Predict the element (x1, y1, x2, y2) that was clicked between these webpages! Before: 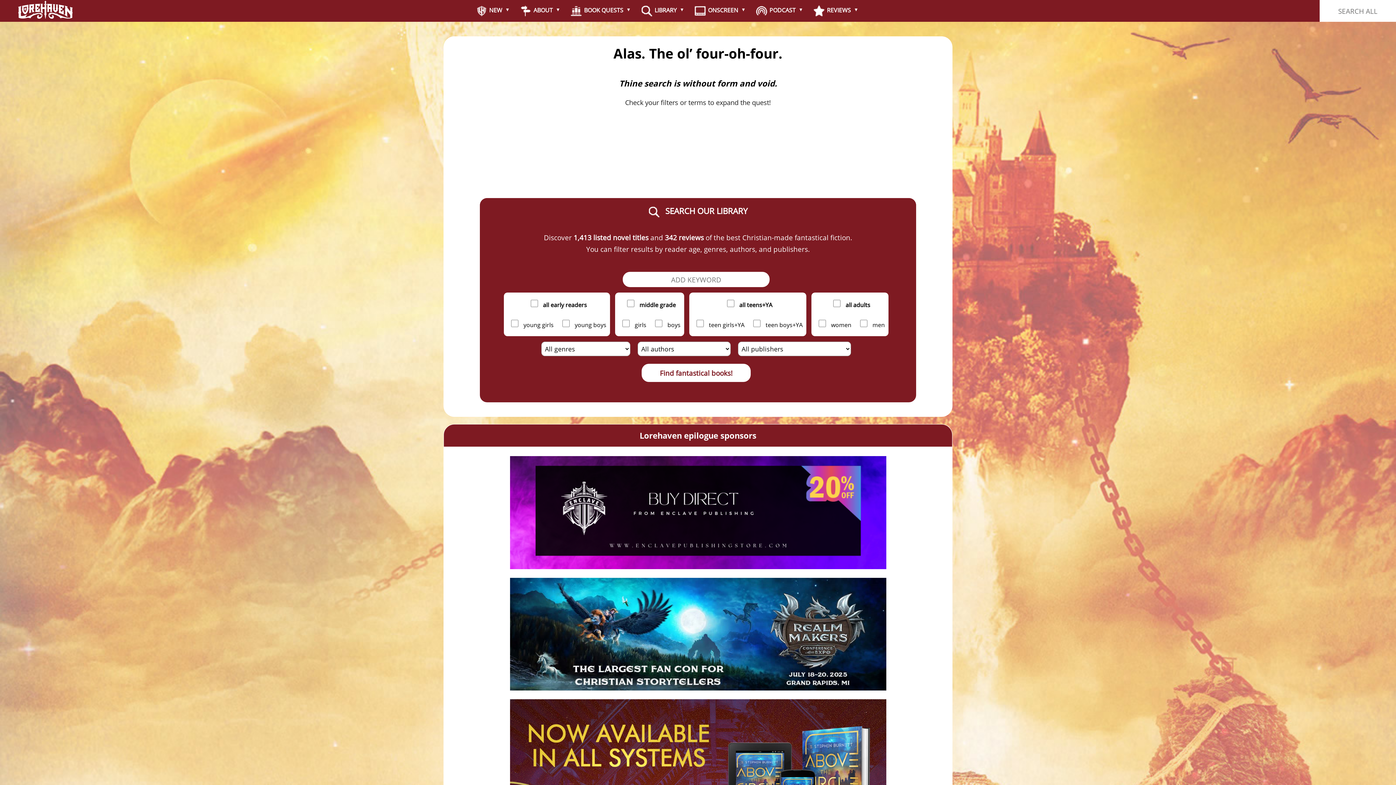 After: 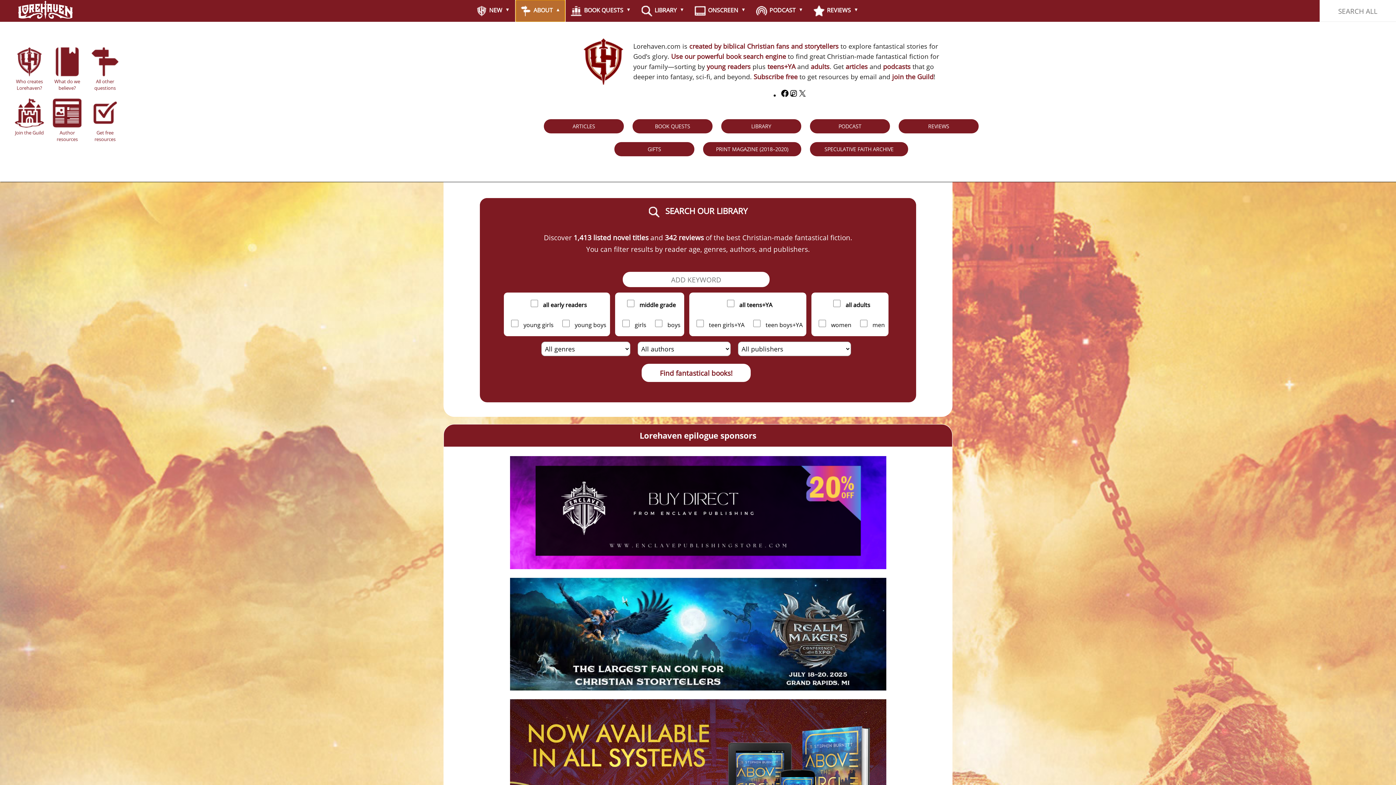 Action: label:  ABOUT bbox: (515, 0, 564, 21)